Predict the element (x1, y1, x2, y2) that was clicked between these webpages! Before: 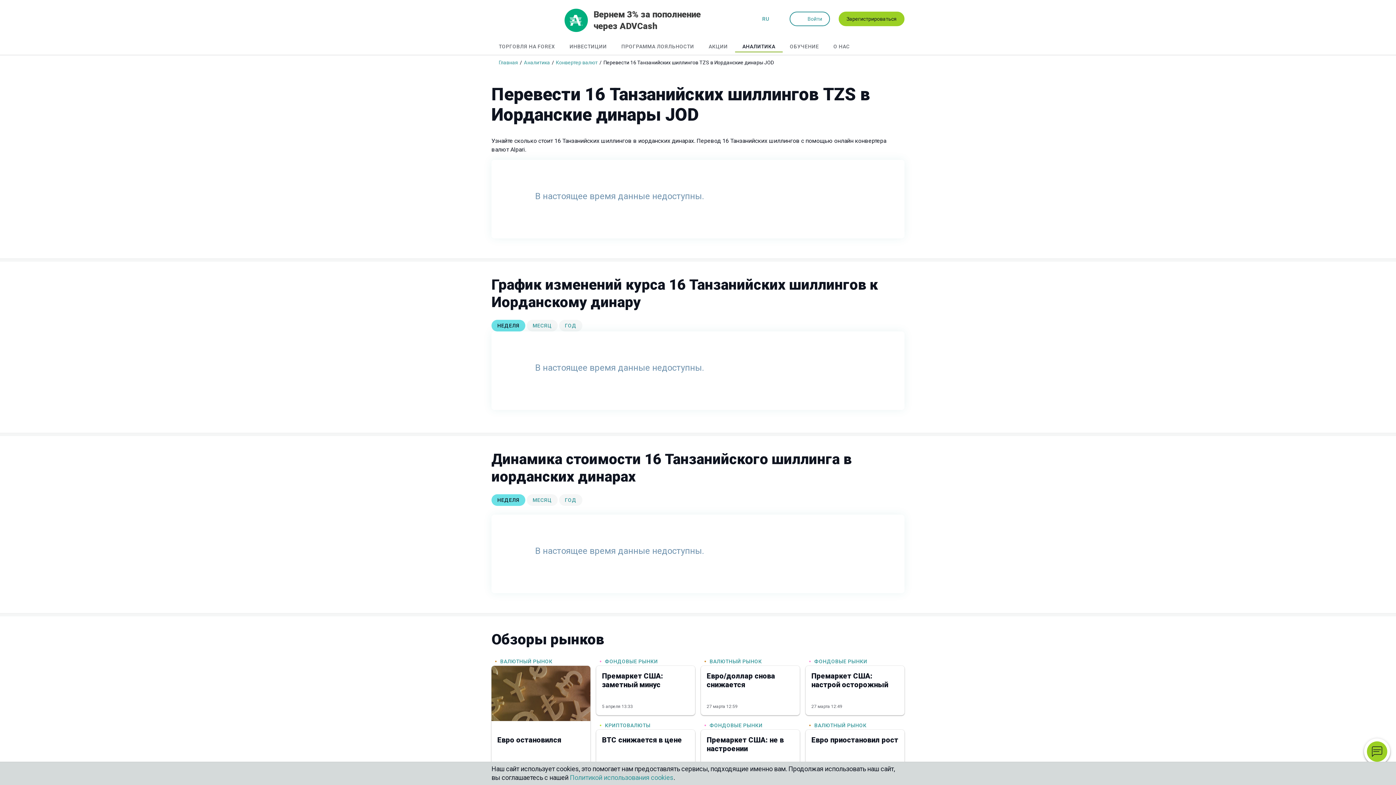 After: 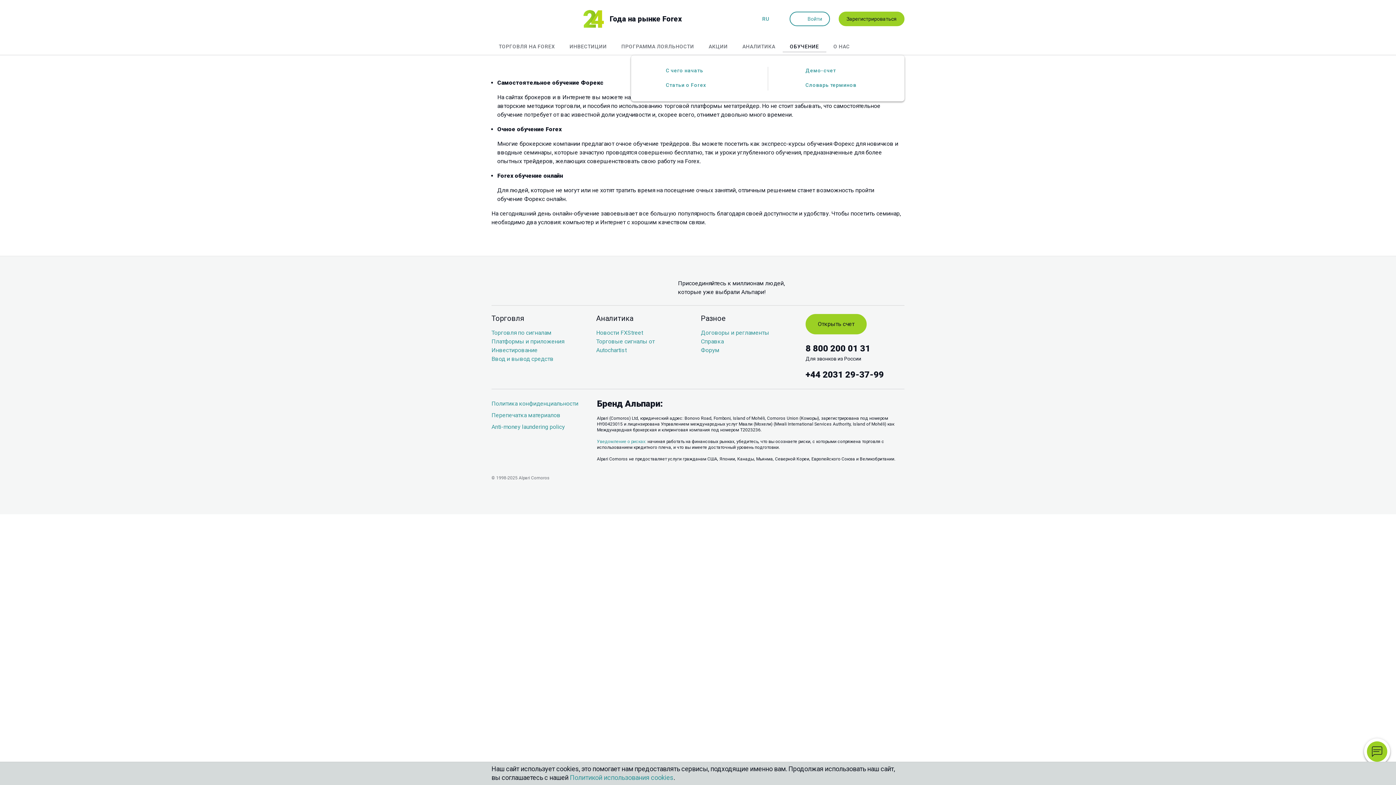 Action: bbox: (790, 43, 819, 49) label: ОБУЧЕНИЕ